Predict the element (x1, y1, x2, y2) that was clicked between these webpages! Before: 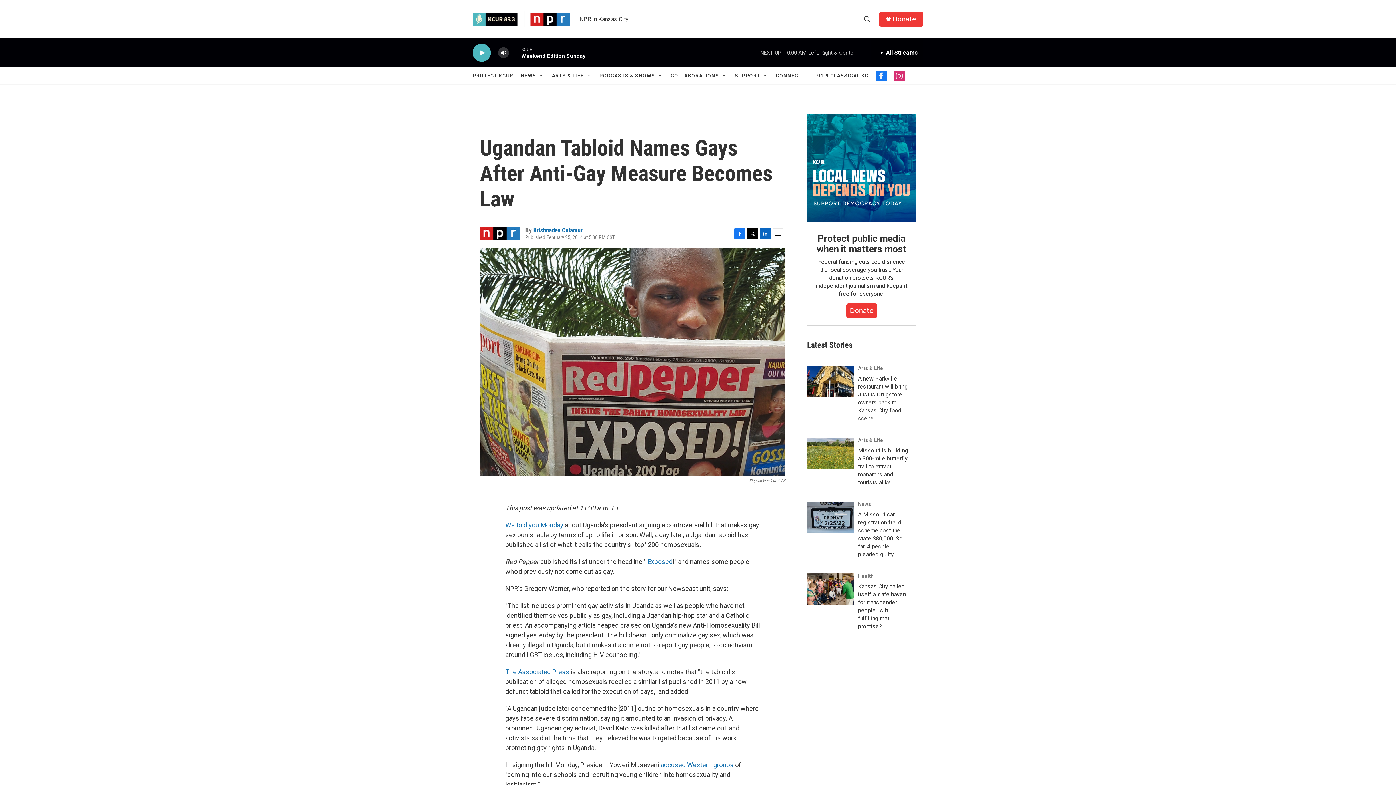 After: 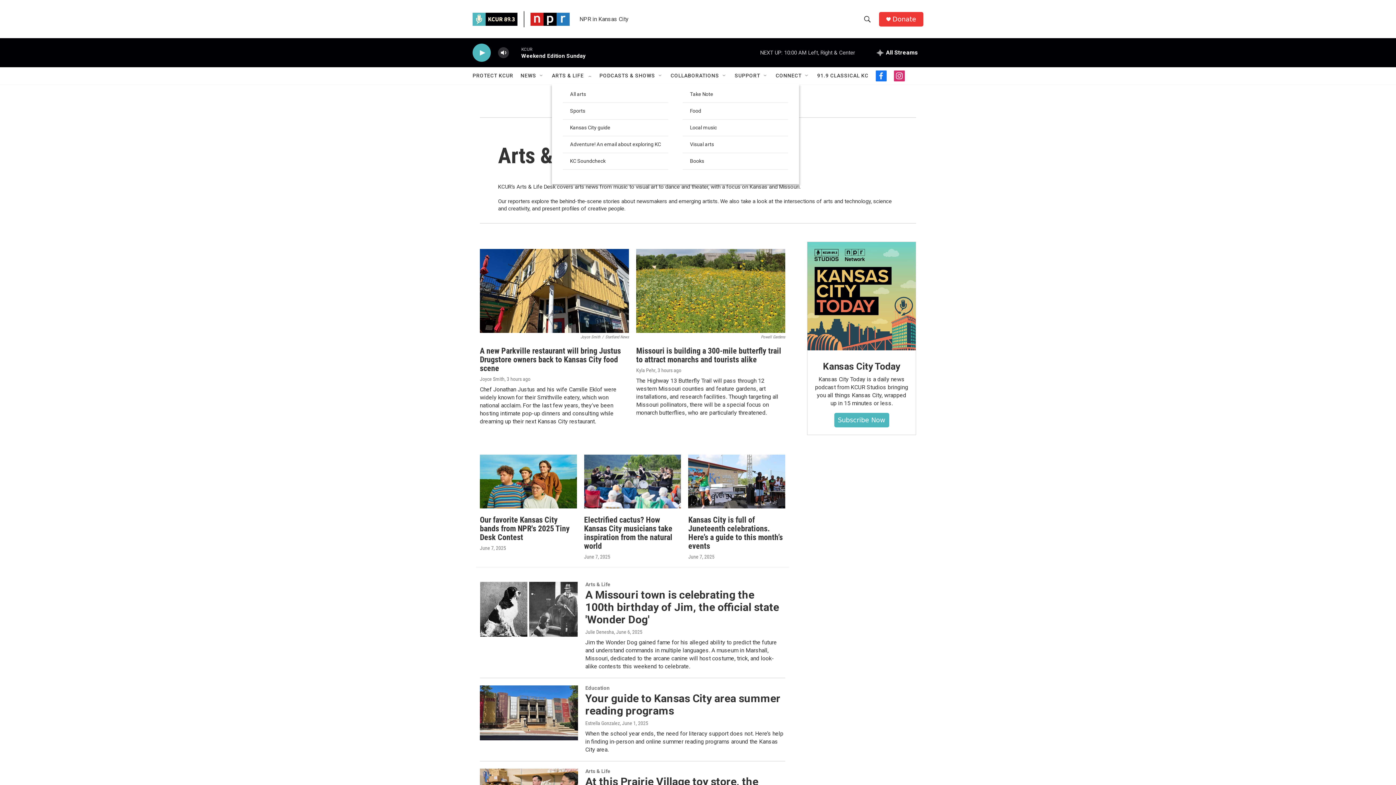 Action: bbox: (552, 67, 584, 84) label: ARTS & LIFE